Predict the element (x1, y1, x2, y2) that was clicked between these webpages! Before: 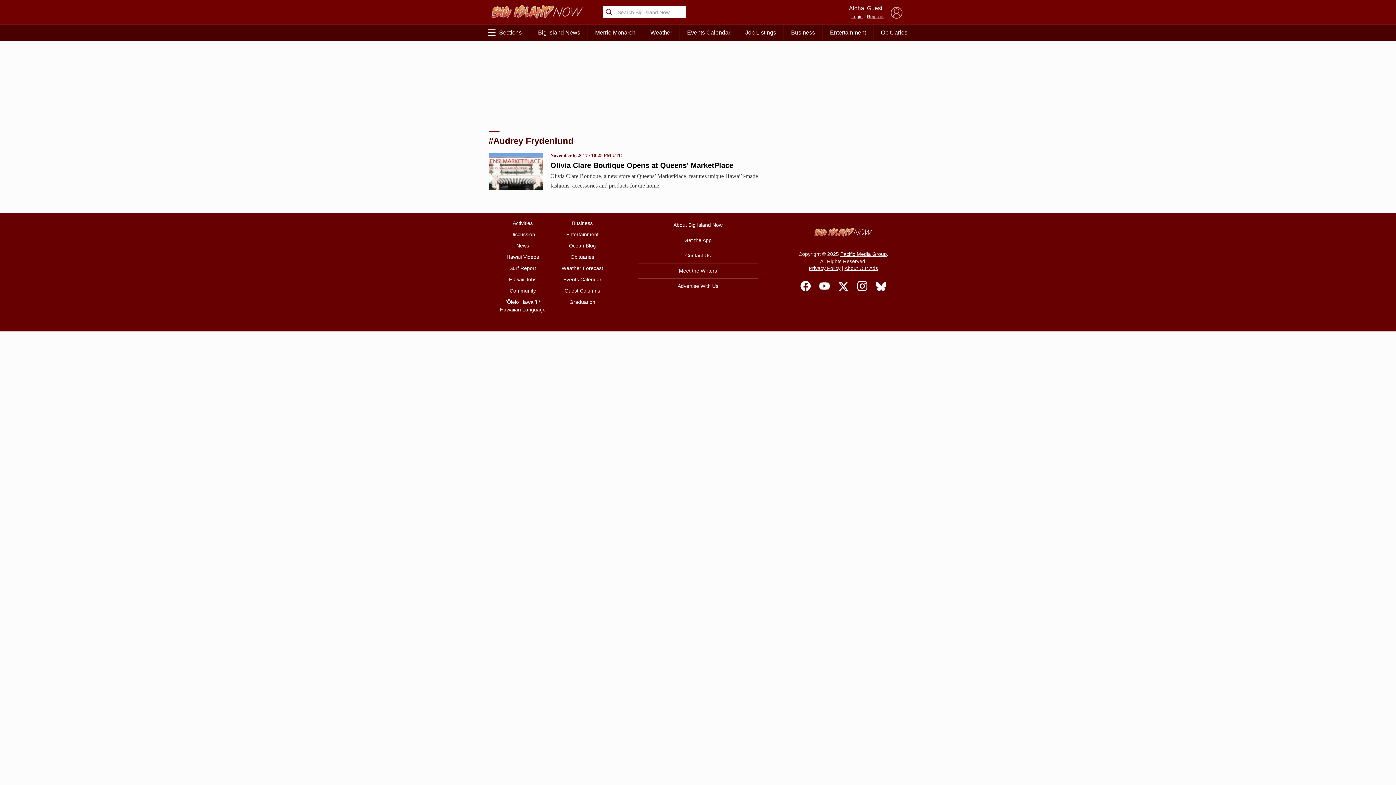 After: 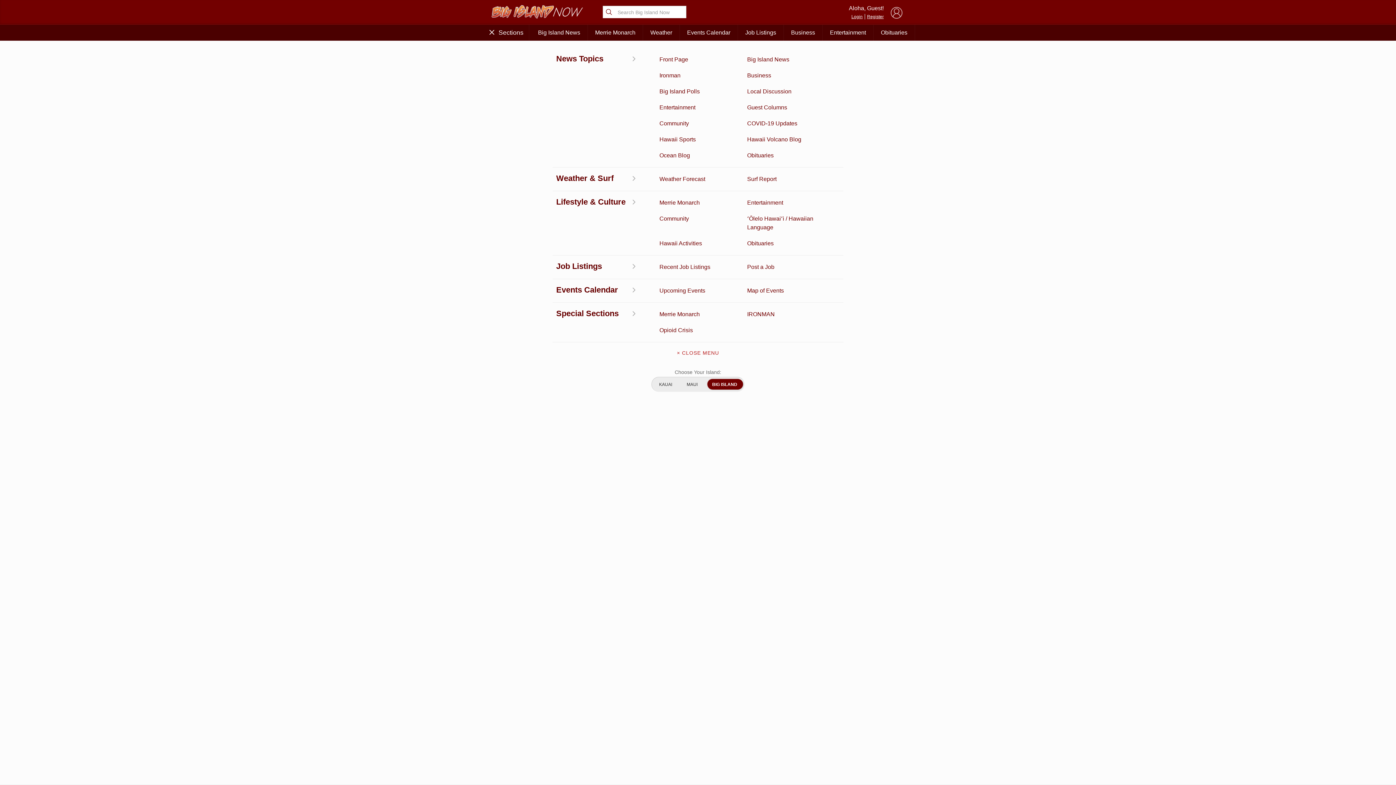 Action: bbox: (480, 24, 529, 40) label: Sections